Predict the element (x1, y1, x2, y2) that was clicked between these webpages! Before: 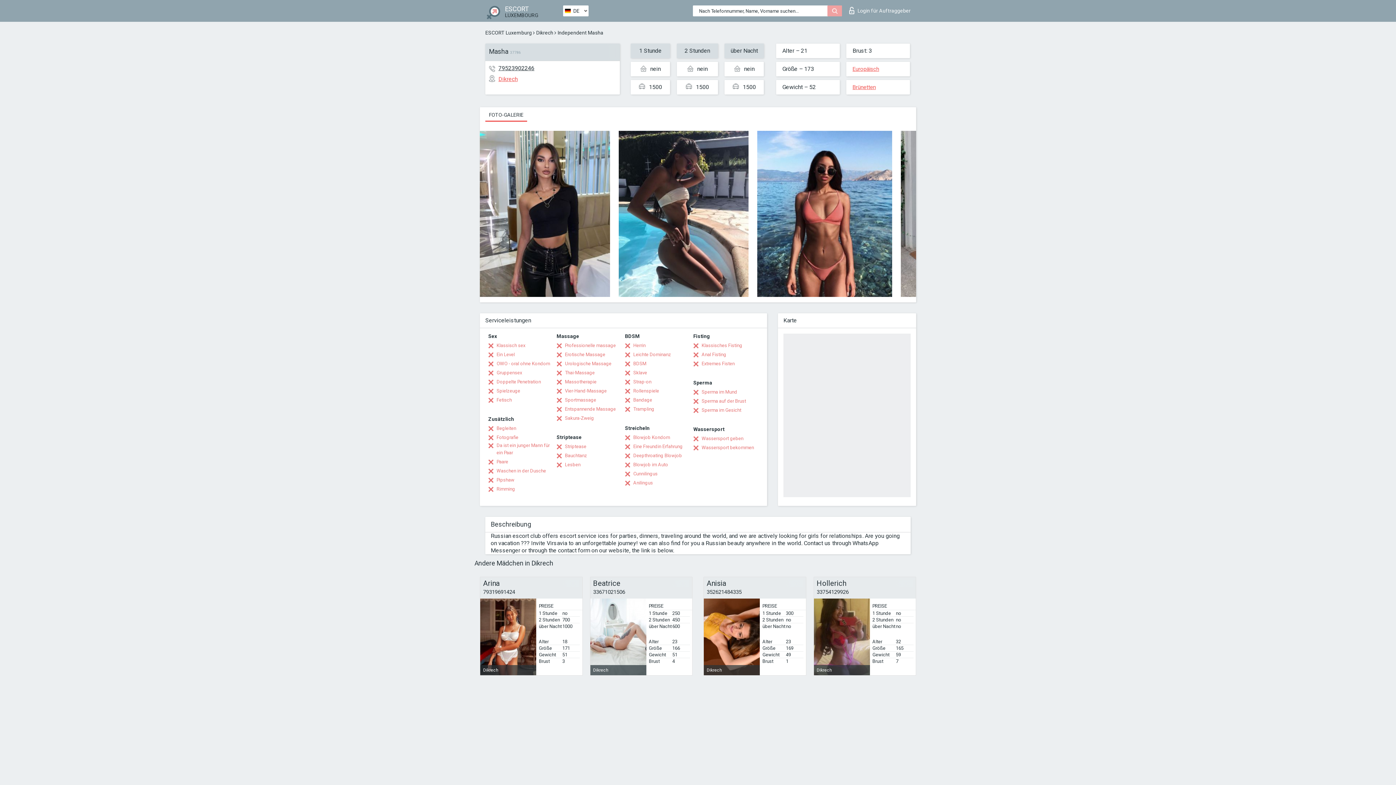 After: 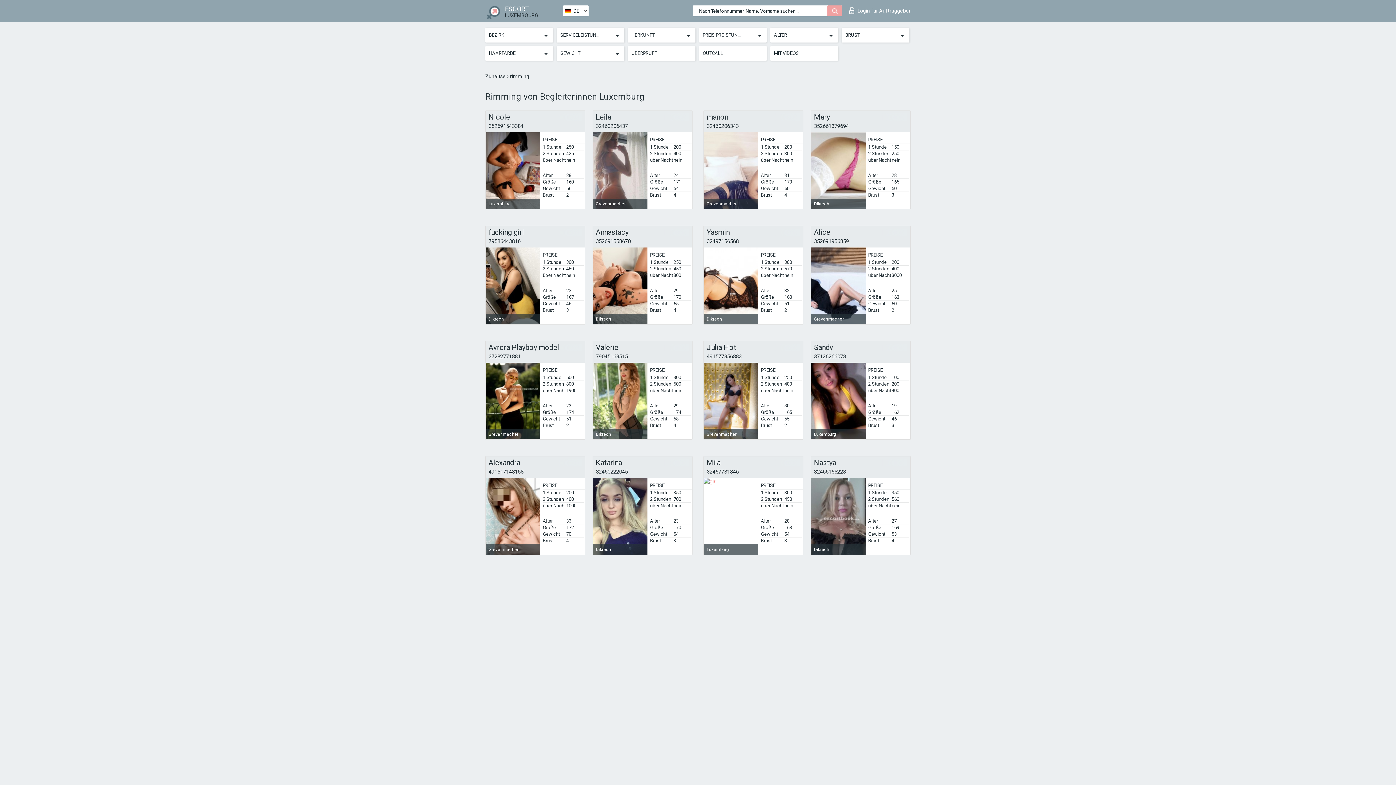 Action: label: Rimming bbox: (488, 485, 515, 493)